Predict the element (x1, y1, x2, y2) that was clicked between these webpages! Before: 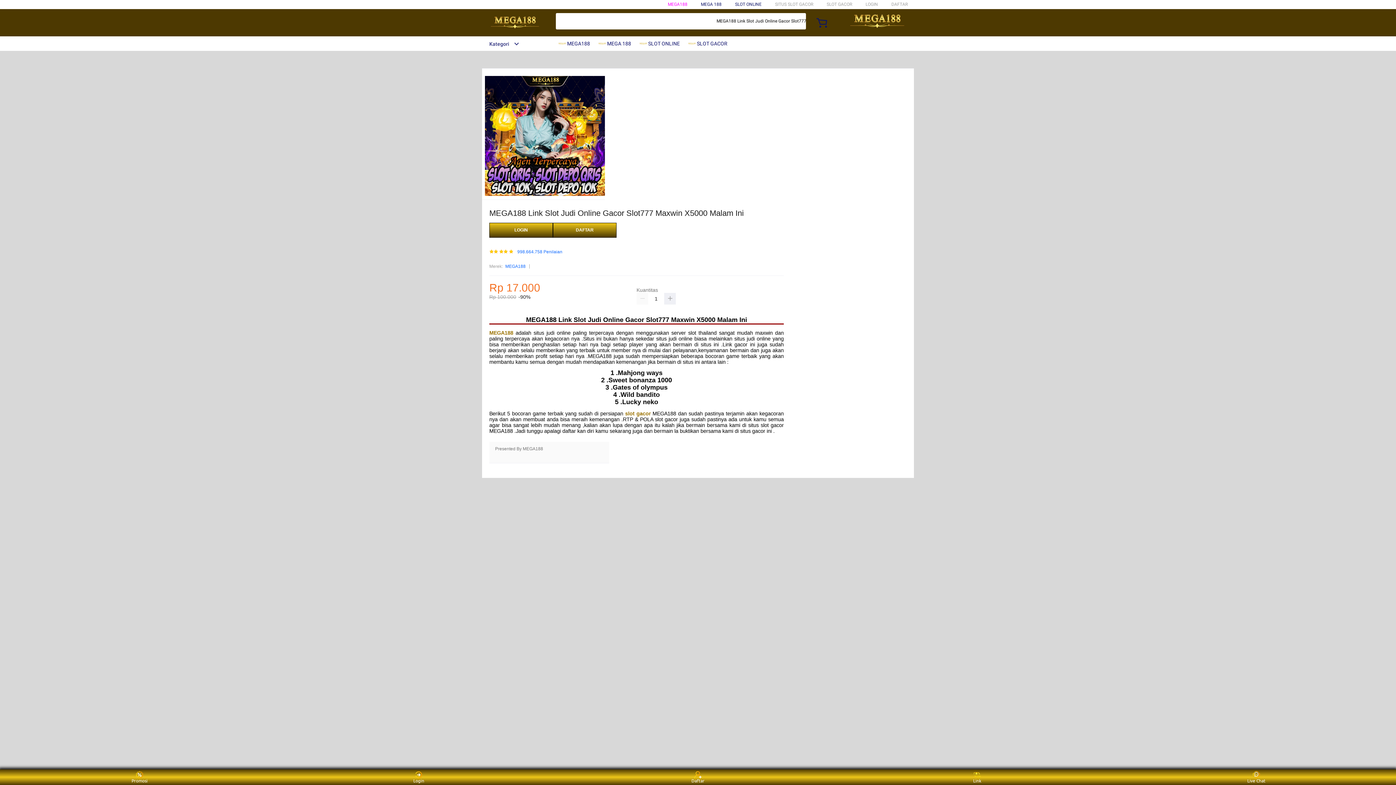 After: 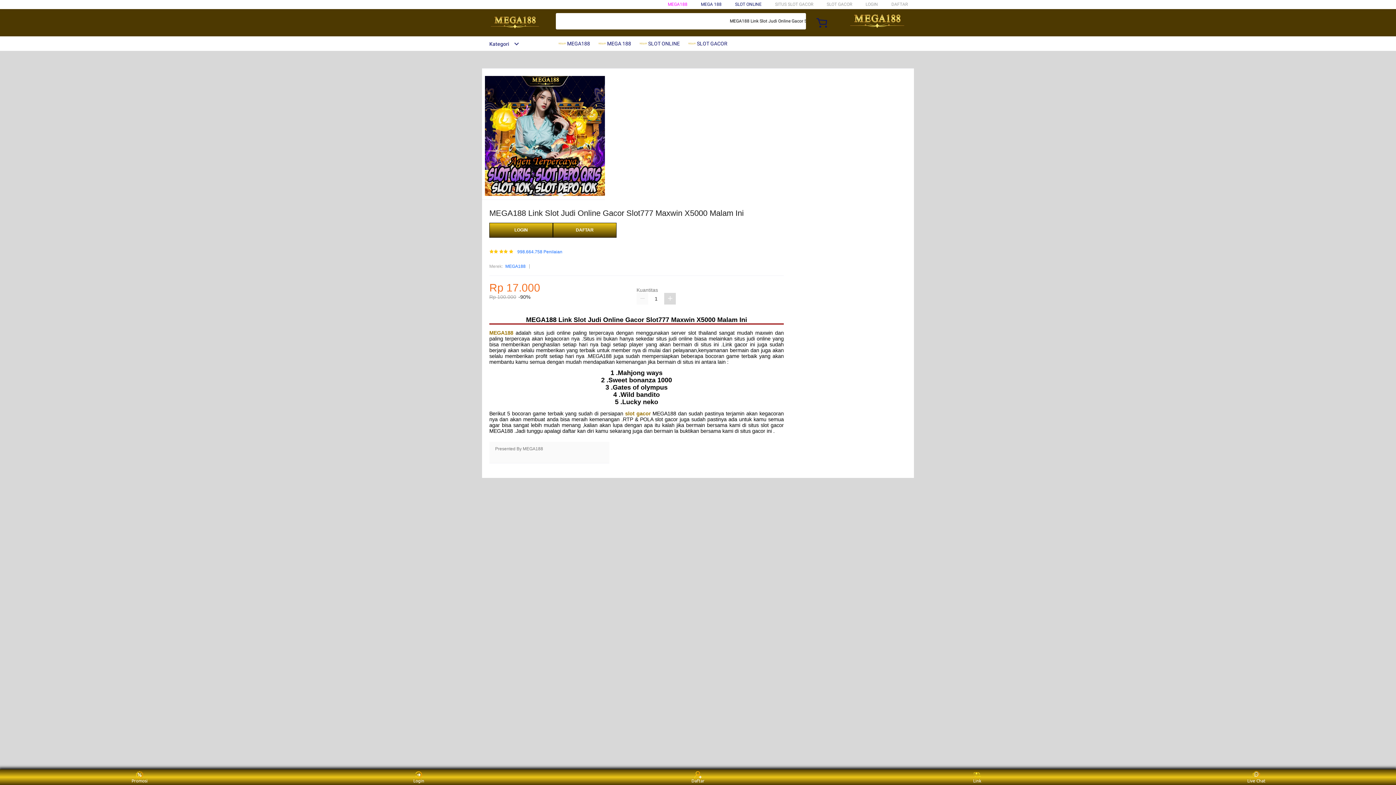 Action: bbox: (664, 293, 676, 304)